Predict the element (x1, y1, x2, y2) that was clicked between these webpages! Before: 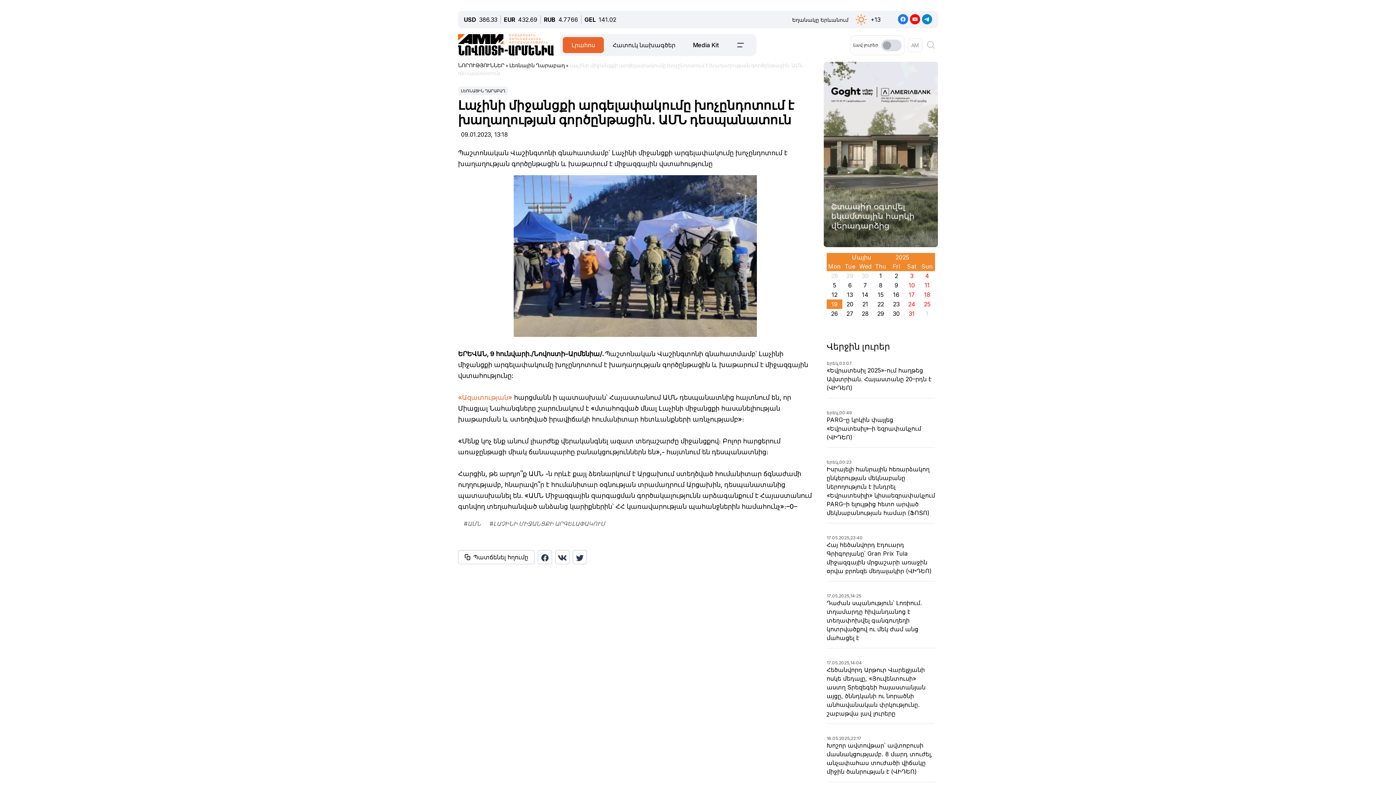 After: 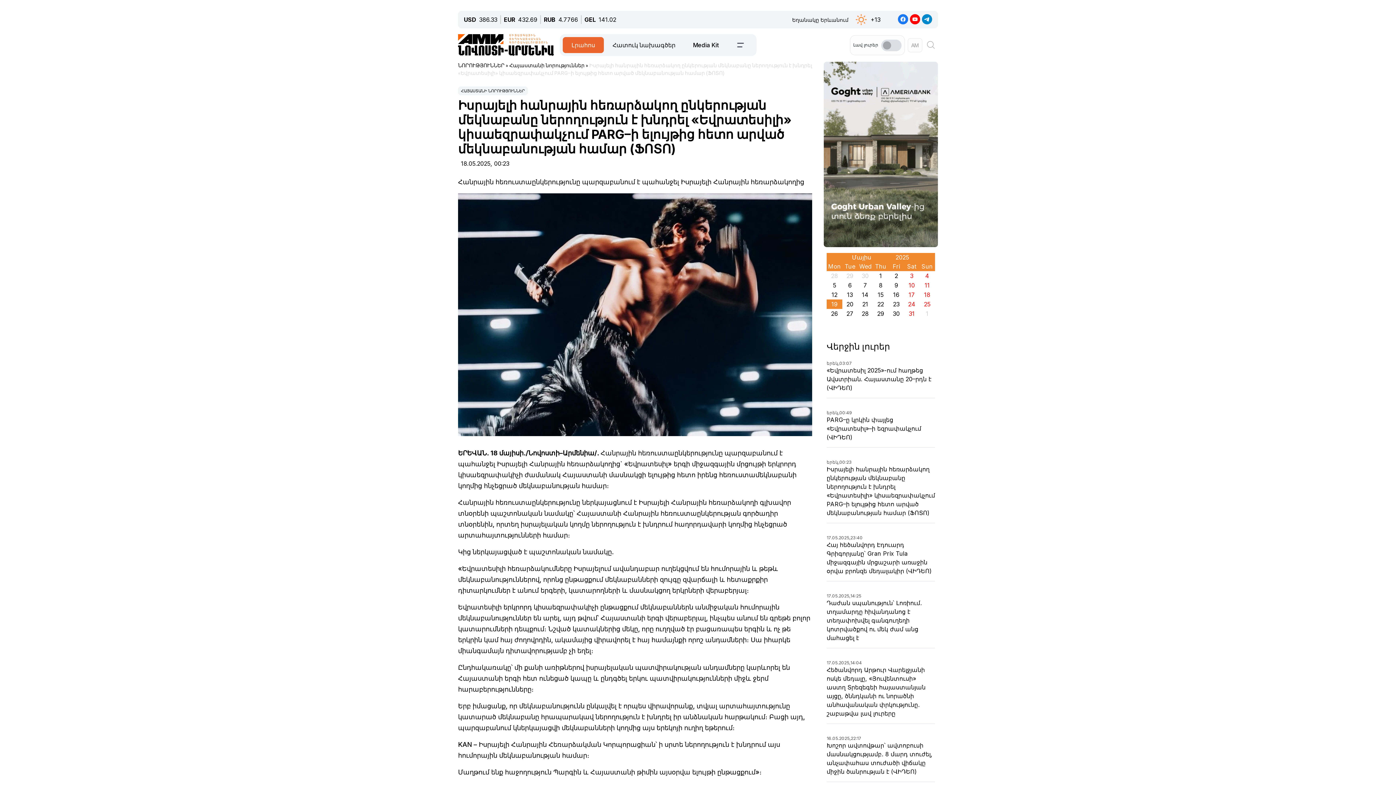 Action: label: երեկ,
00:23
Իսրայելի հանրային հեռարձակող ընկերության մեկնաբանը ներողություն է խնդրել «Եվրատեսիլի» կիսաեզրափակչում PARG–ի ելույթից հետո արված մեկնաբանության համար (ՖՈՏՈ) bbox: (826, 459, 935, 516)